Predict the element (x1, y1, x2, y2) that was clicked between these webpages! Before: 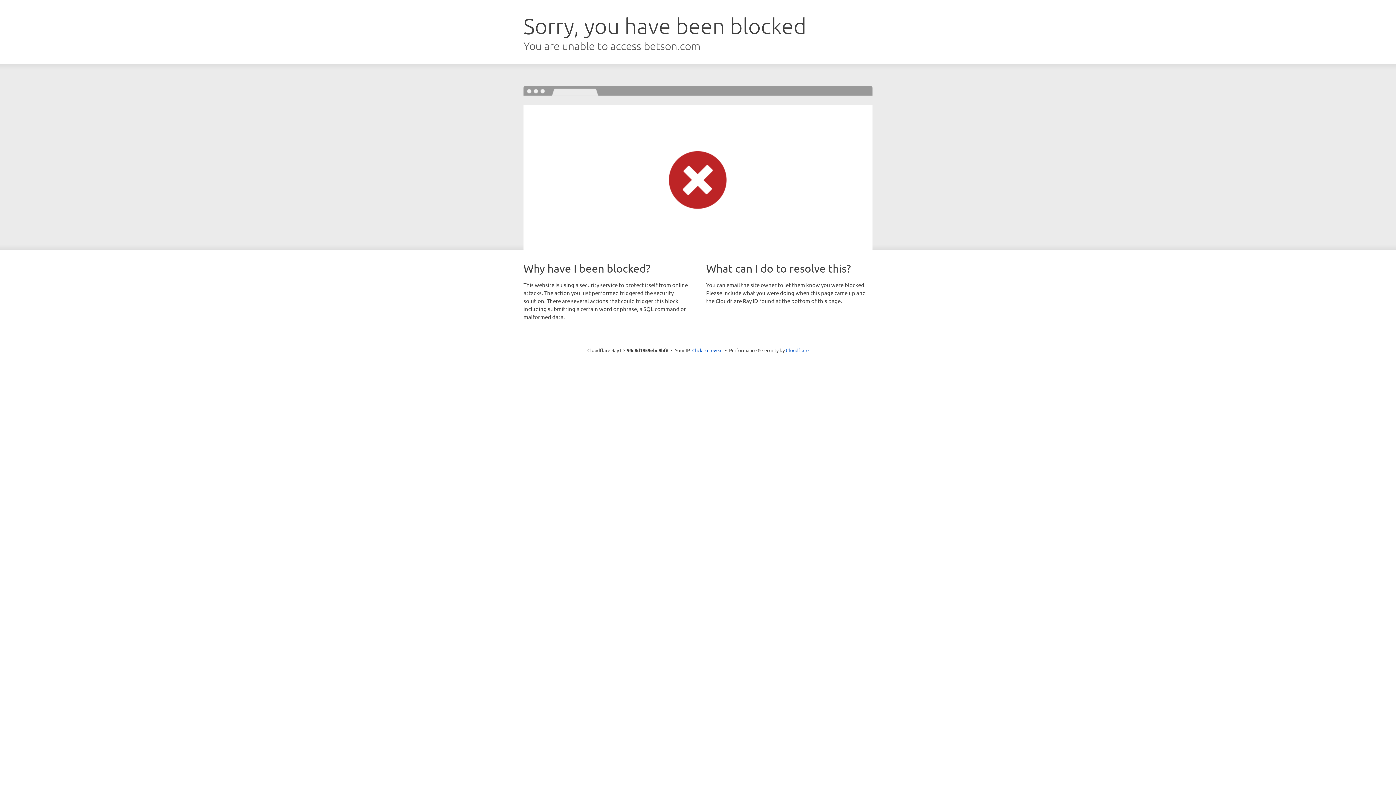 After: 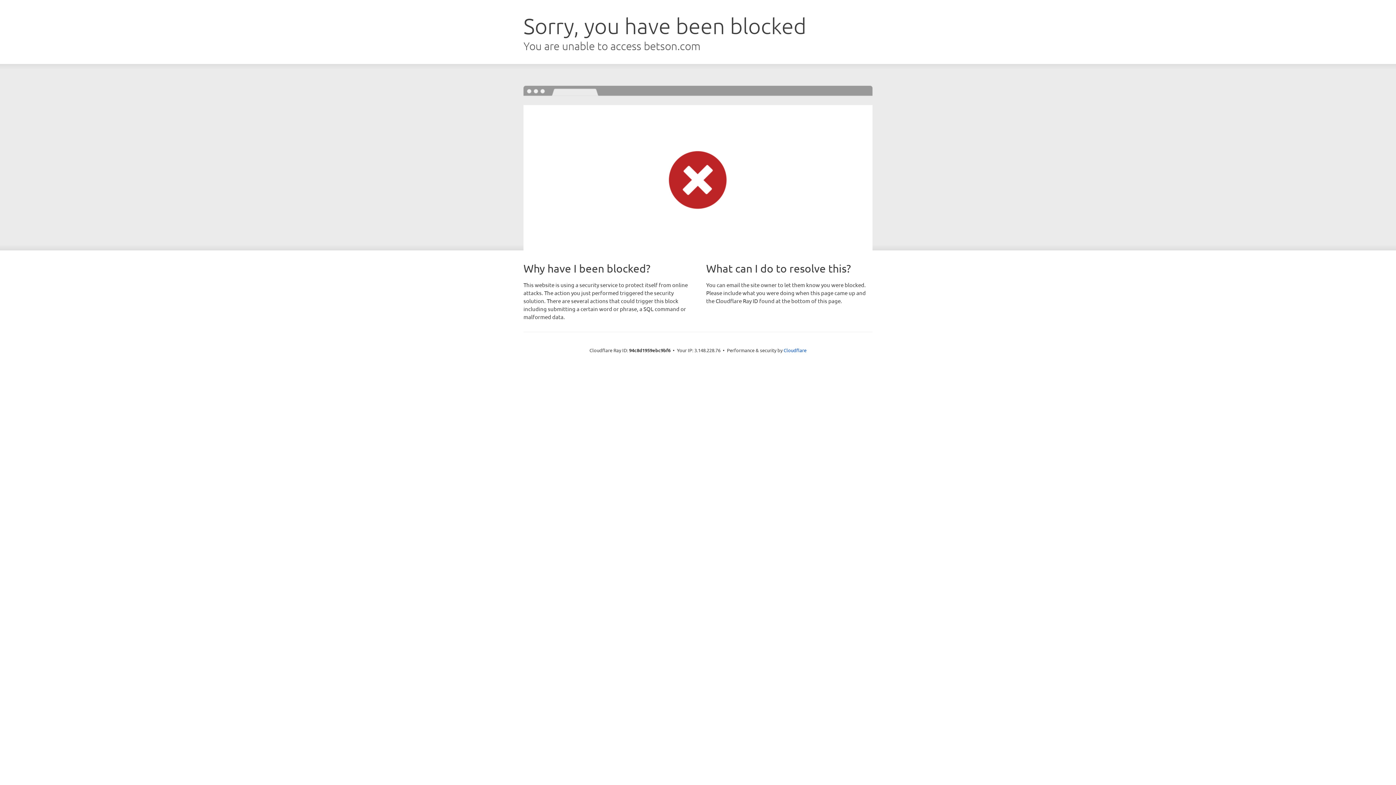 Action: label: Click to reveal bbox: (692, 346, 722, 353)